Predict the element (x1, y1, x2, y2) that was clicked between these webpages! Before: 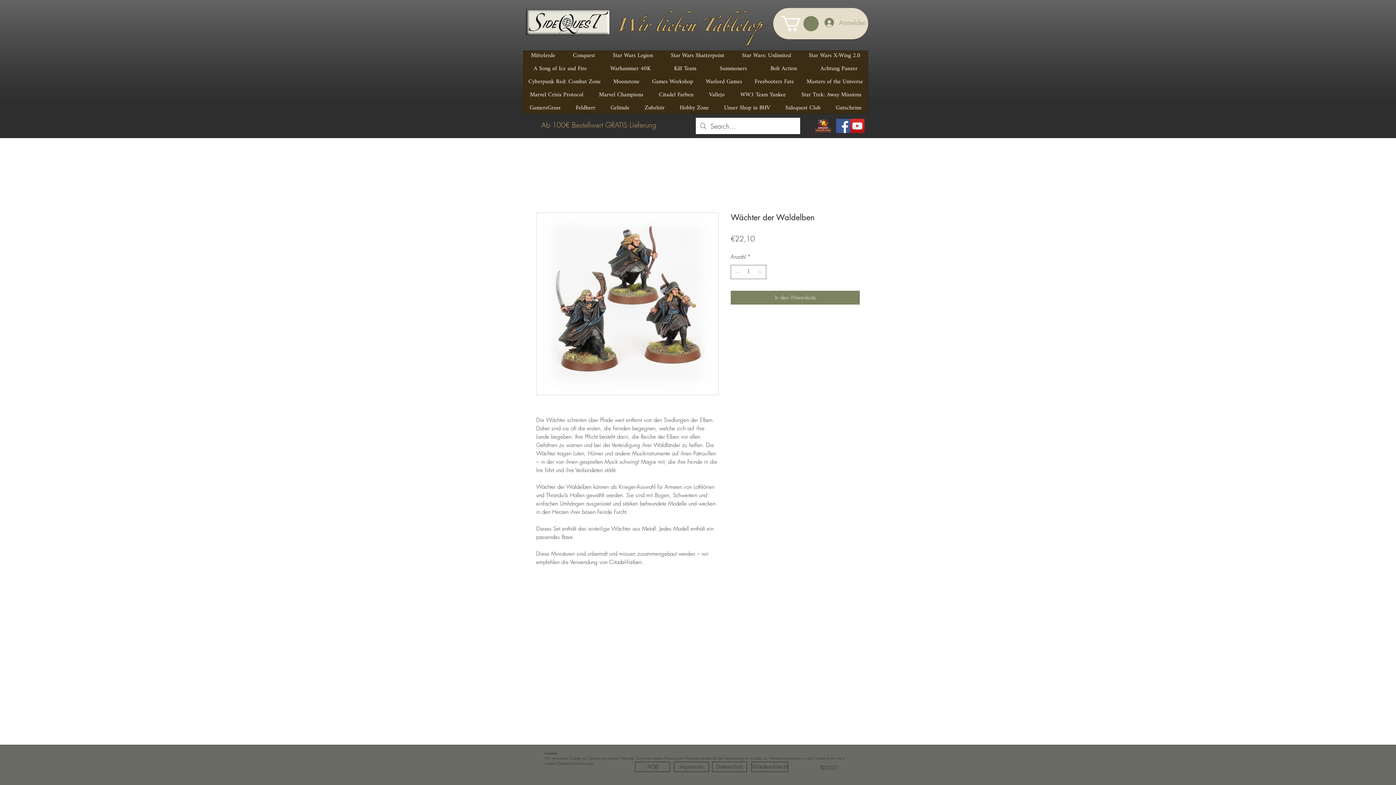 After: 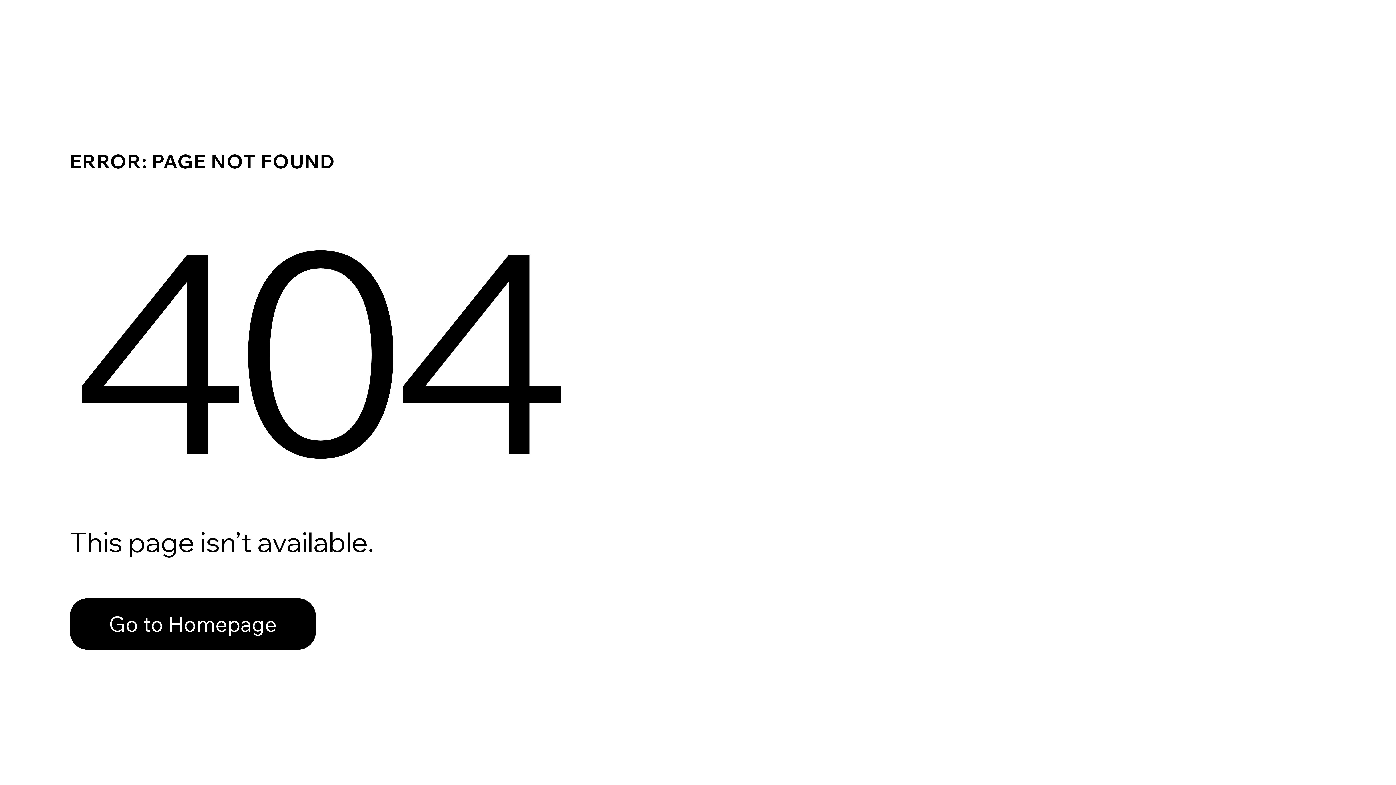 Action: bbox: (565, 50, 602, 61) label: Conquest